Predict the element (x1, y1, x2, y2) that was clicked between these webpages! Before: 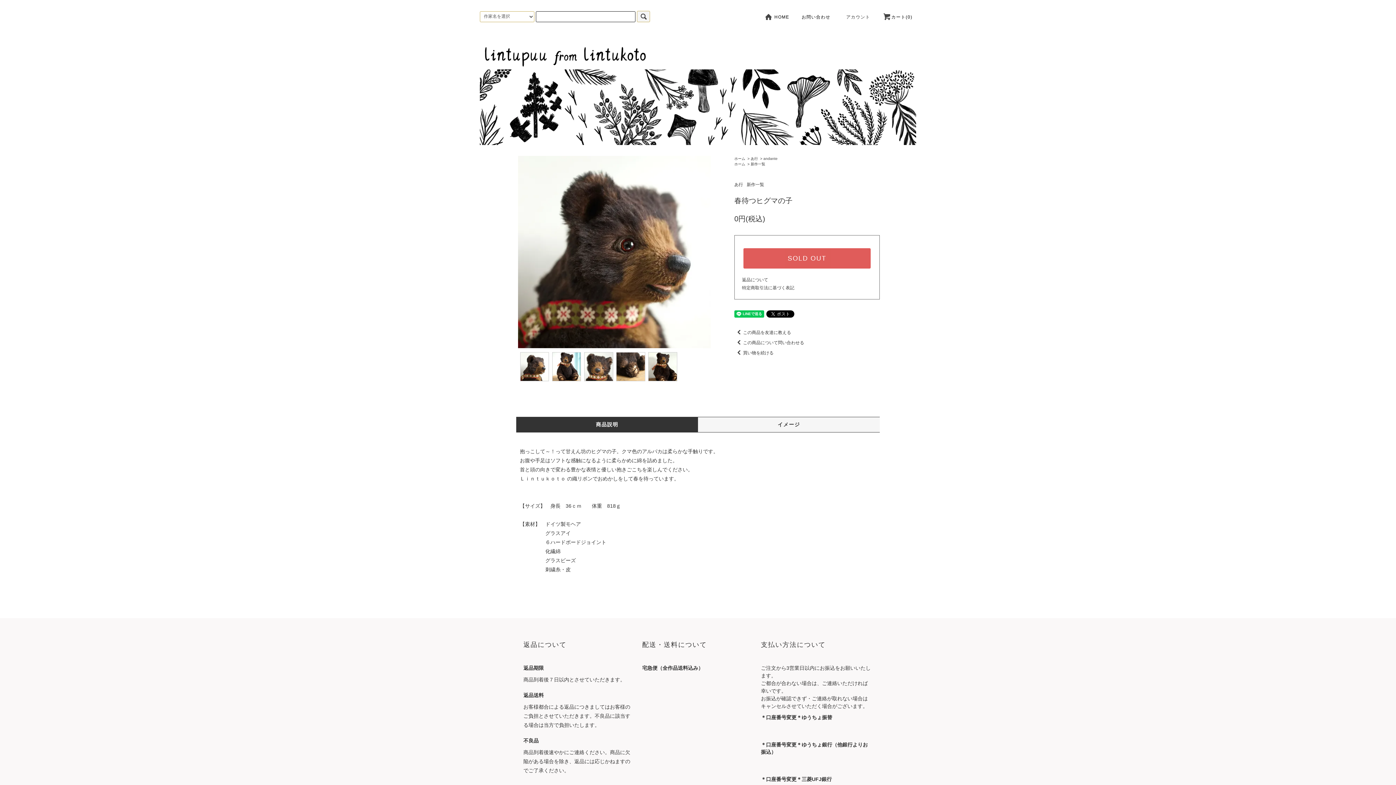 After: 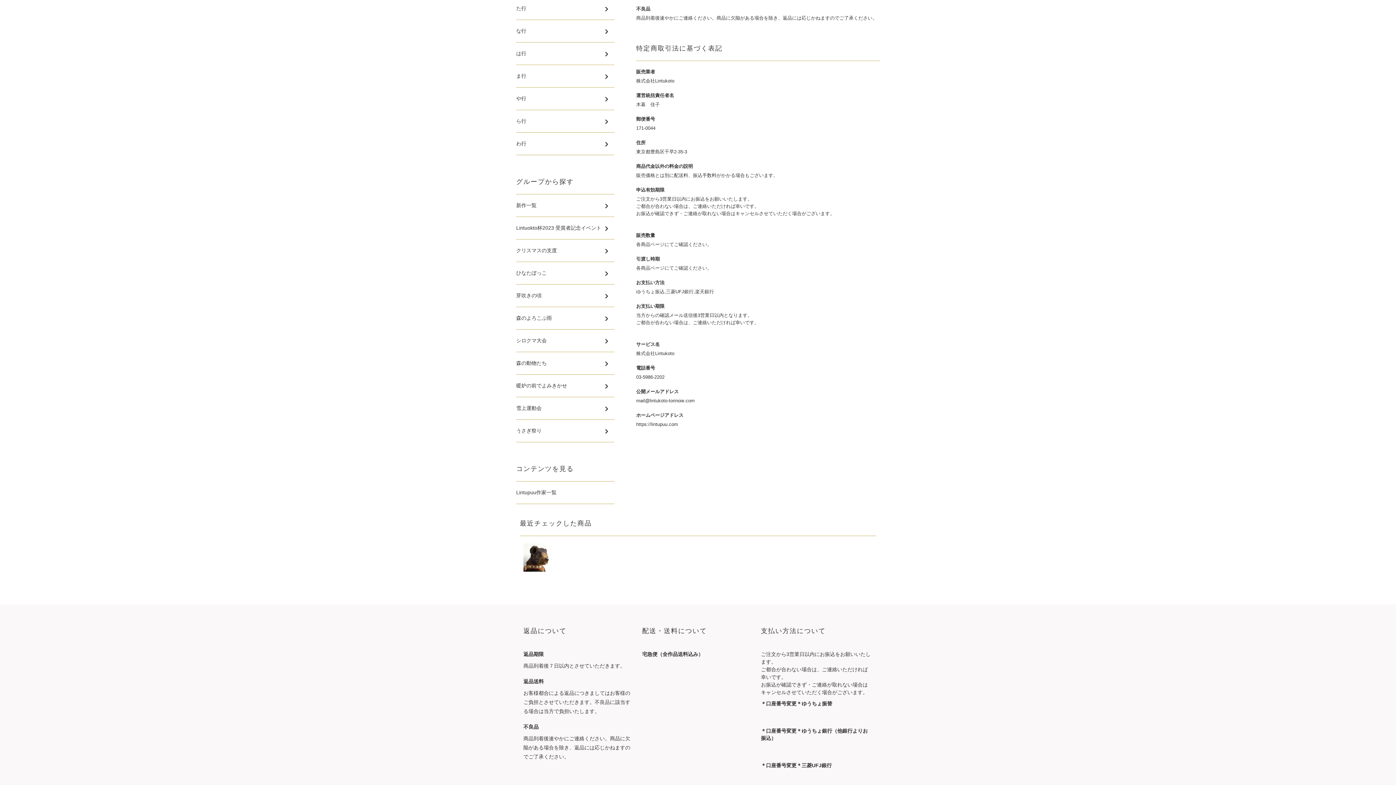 Action: label: 特定商取引法に基づく表記 bbox: (742, 285, 794, 290)